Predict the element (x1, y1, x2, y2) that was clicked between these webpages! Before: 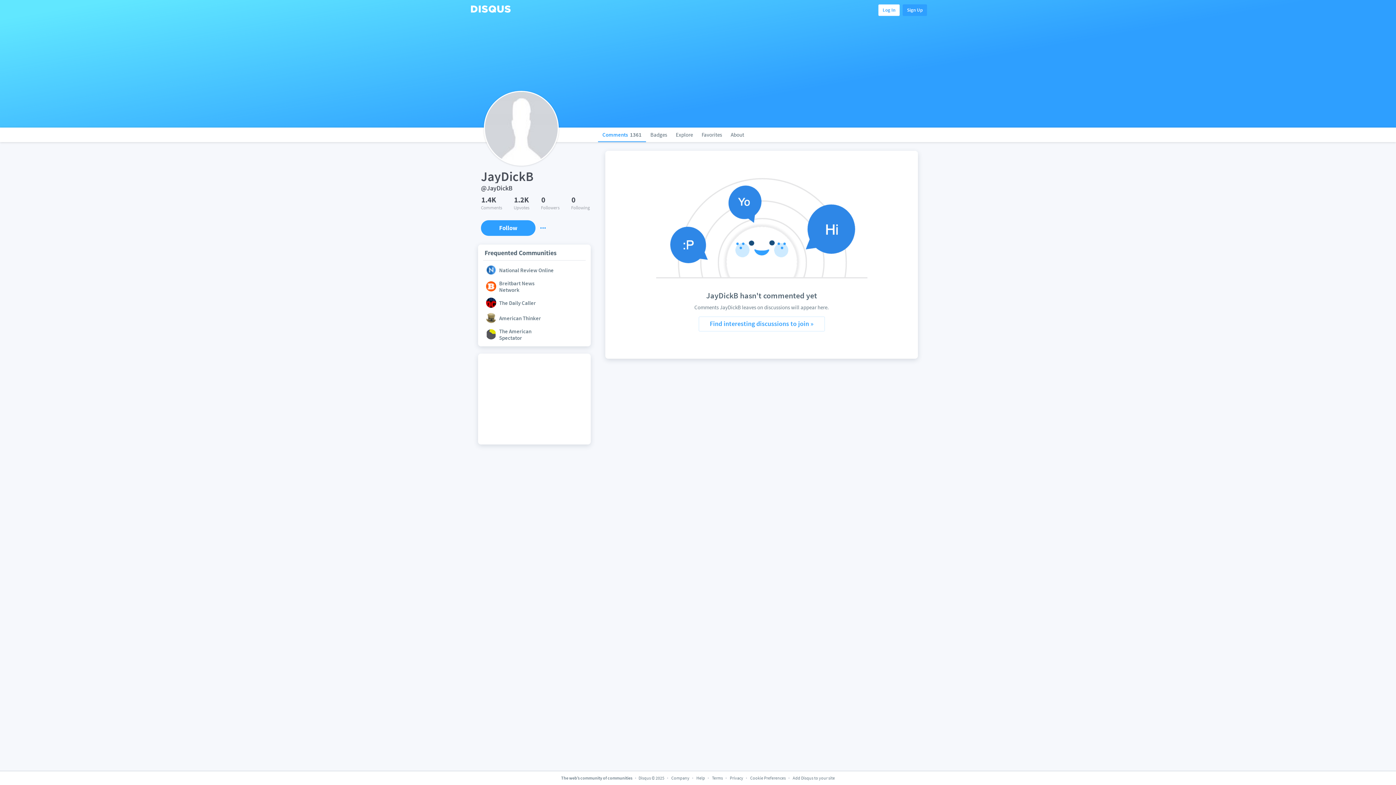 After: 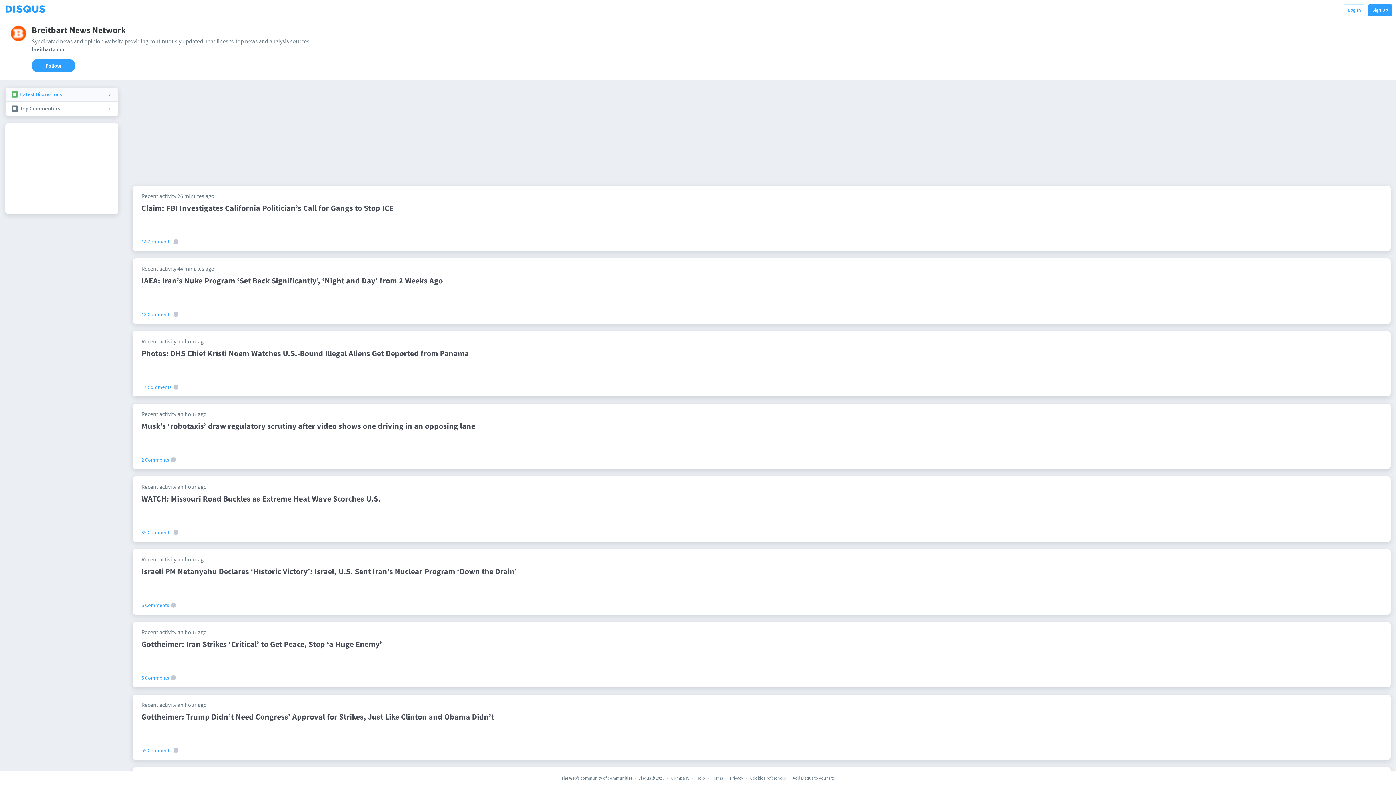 Action: label: Breitbart News Network bbox: (486, 229, 582, 242)